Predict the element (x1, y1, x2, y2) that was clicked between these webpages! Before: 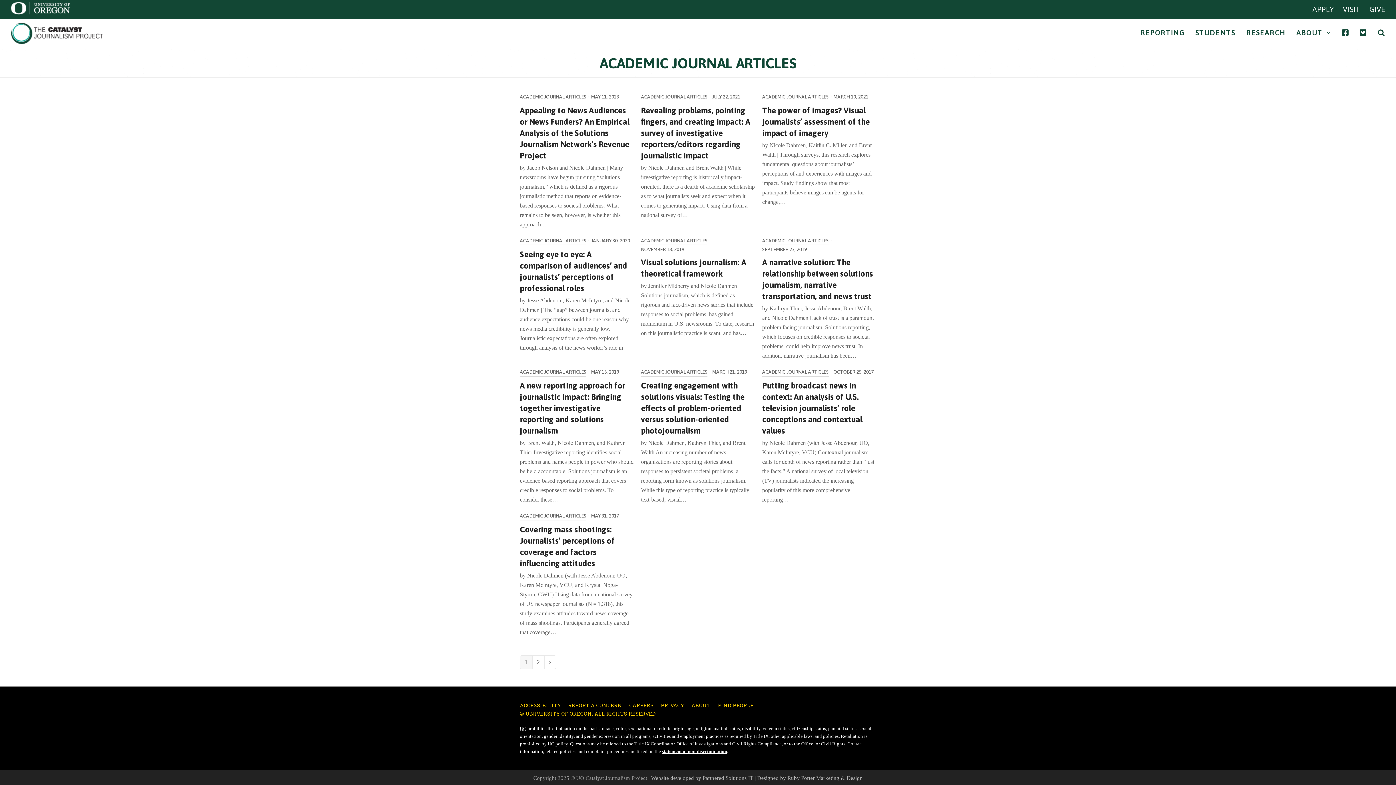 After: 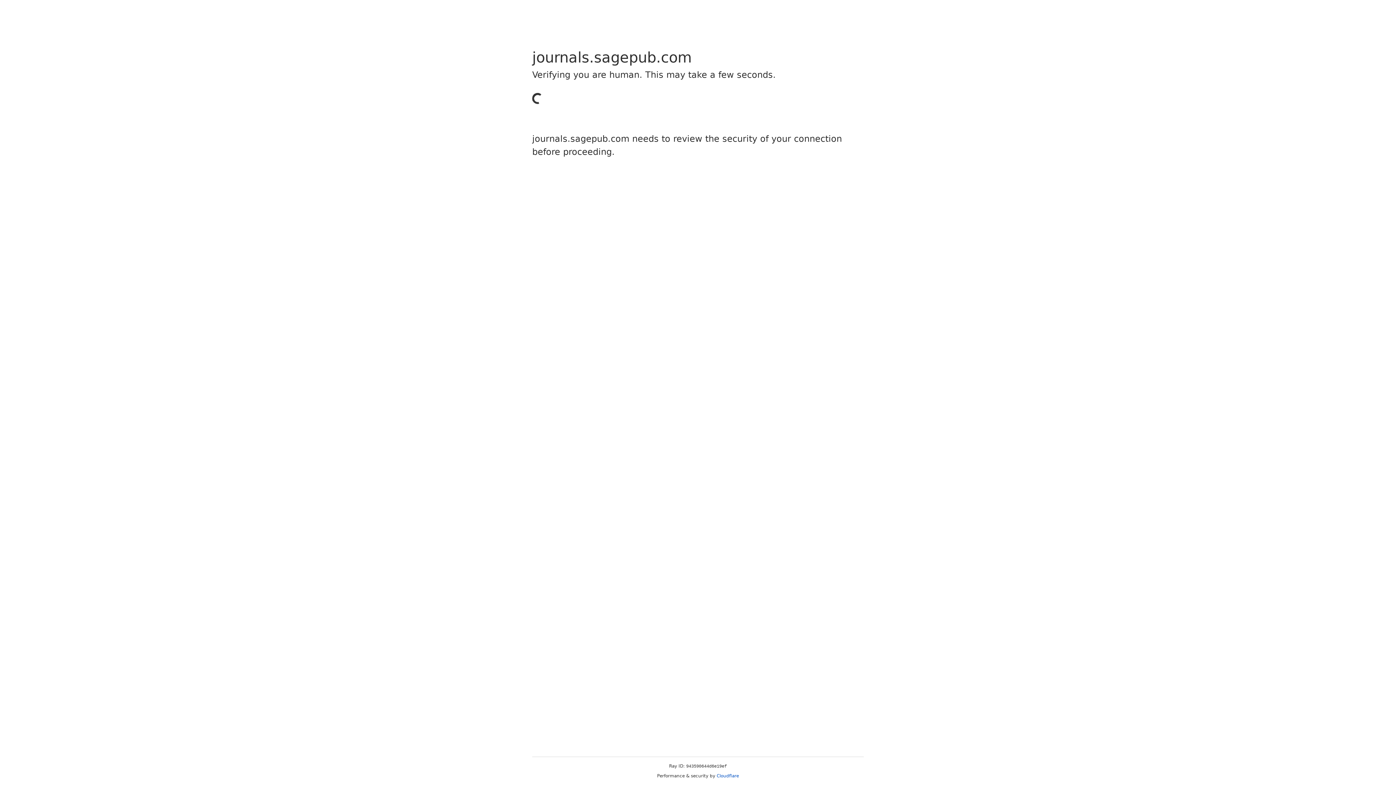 Action: label: Revealing problems, pointing fingers, and creating impact: A survey of investigative reporters/editors regarding journalistic impact bbox: (641, 105, 750, 160)